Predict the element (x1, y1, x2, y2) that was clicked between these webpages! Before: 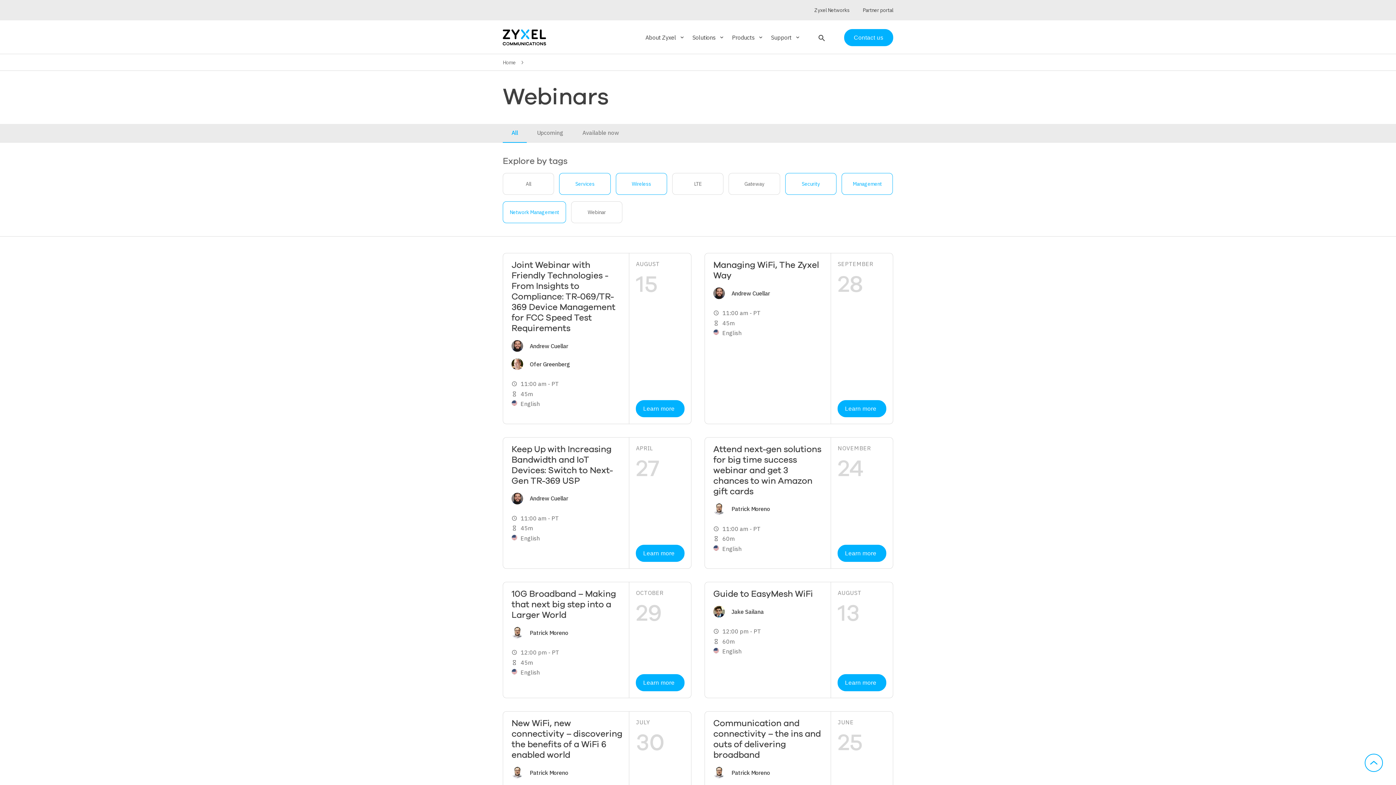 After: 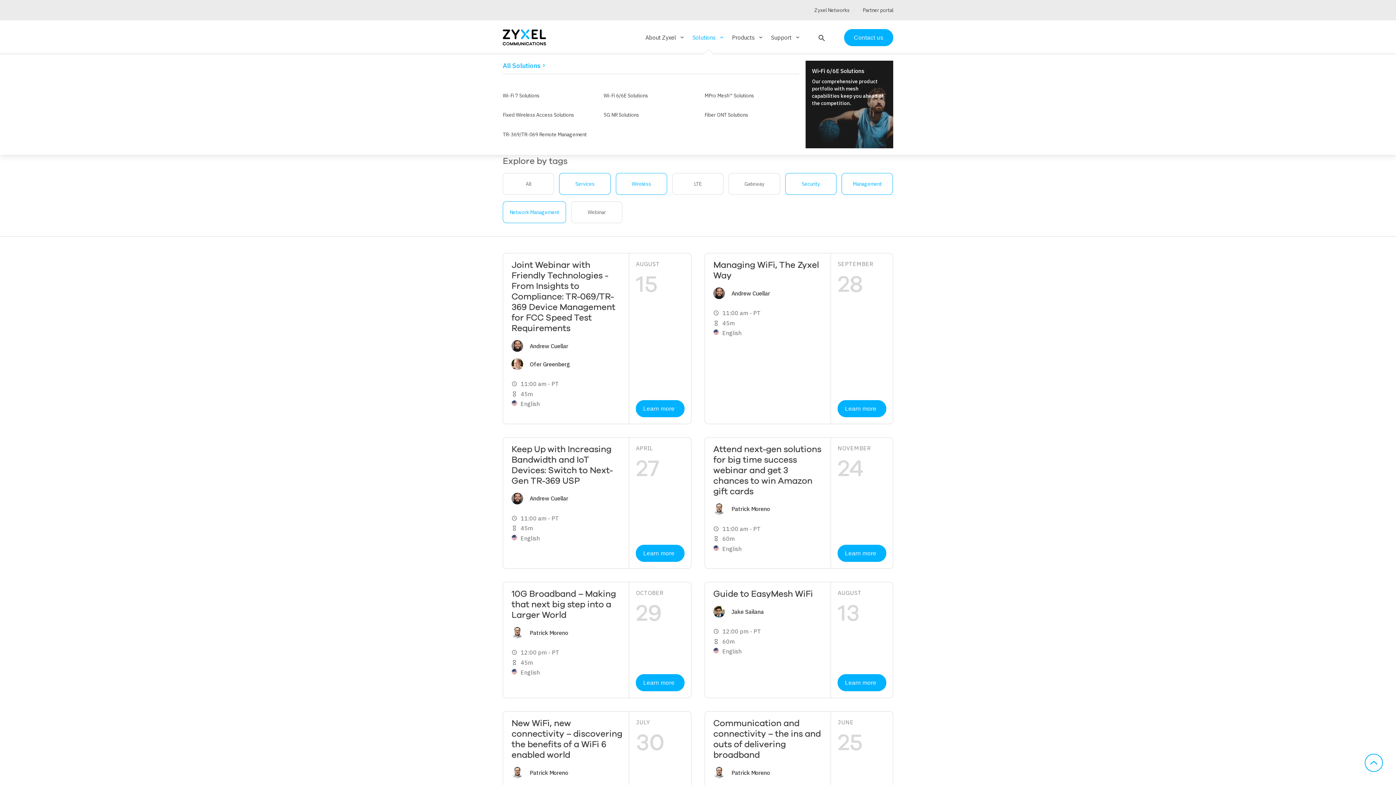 Action: bbox: (692, 21, 724, 53) label: Solutions
keyboard_arrow_down